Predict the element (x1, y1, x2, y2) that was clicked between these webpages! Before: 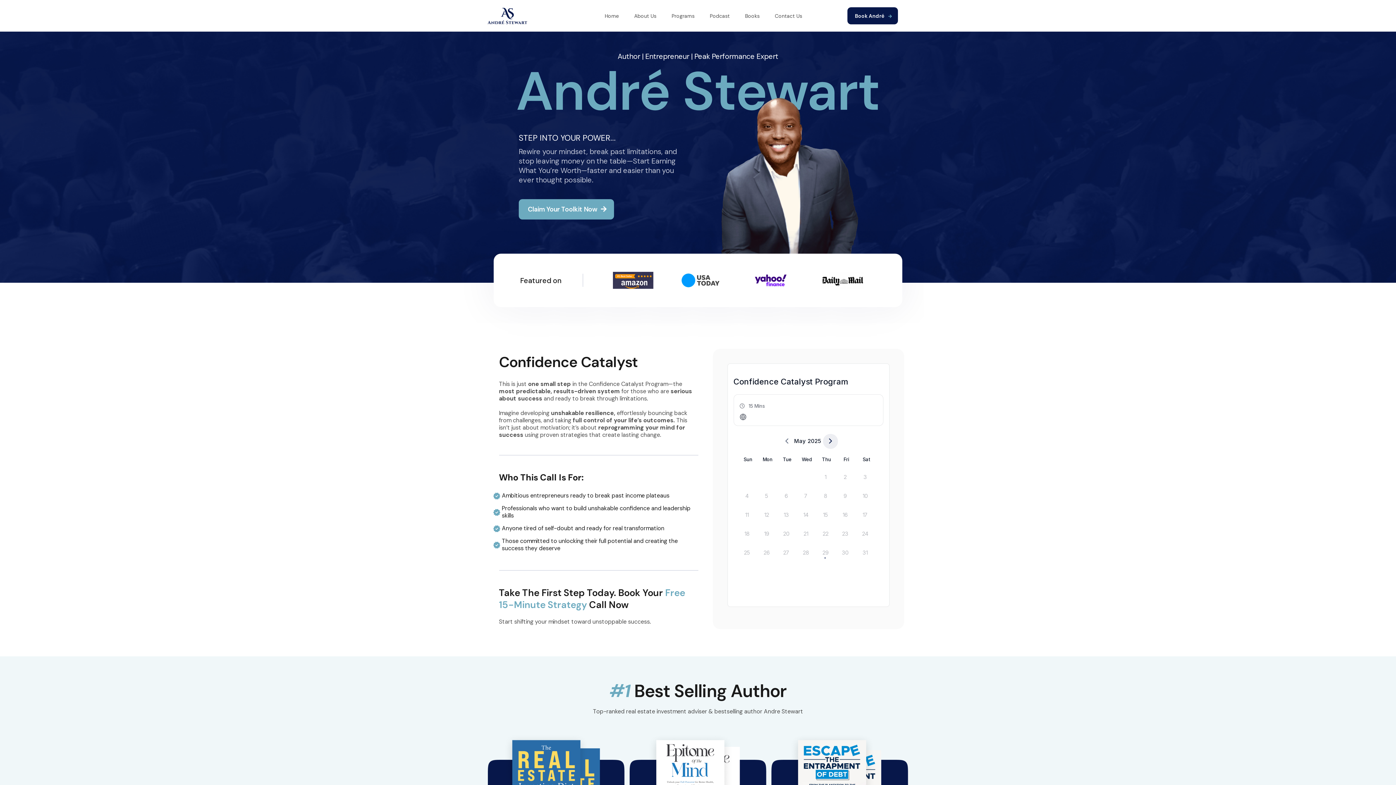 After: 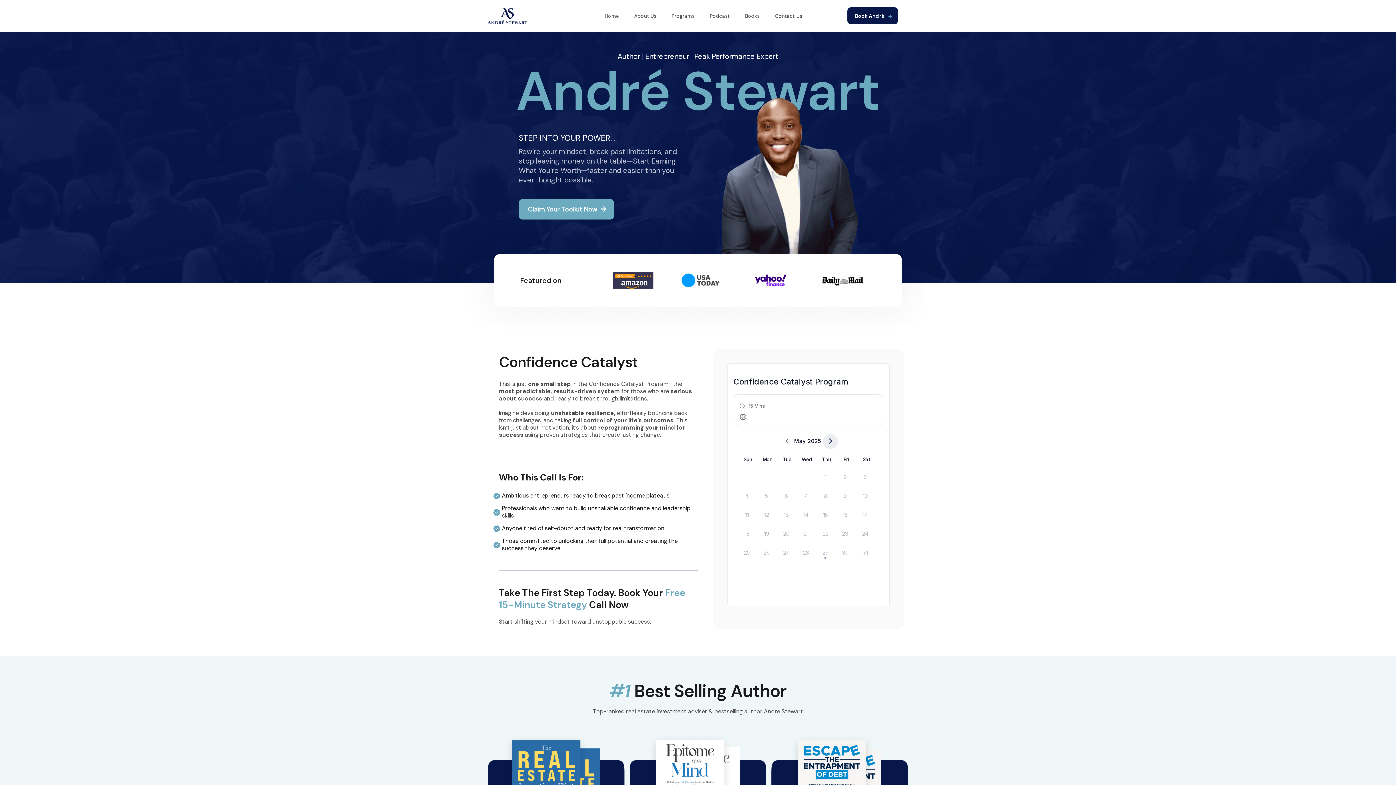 Action: bbox: (807, 436, 821, 445) label: 2025